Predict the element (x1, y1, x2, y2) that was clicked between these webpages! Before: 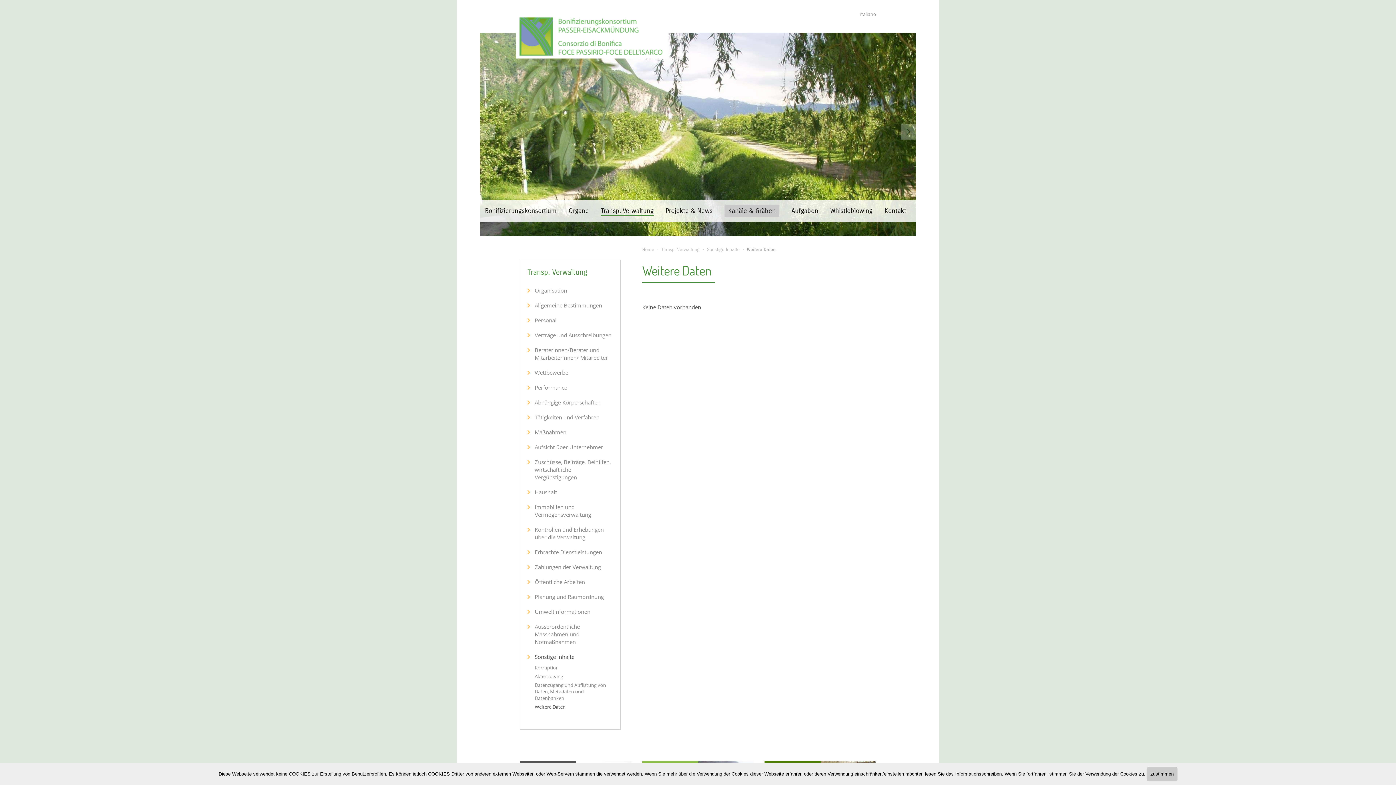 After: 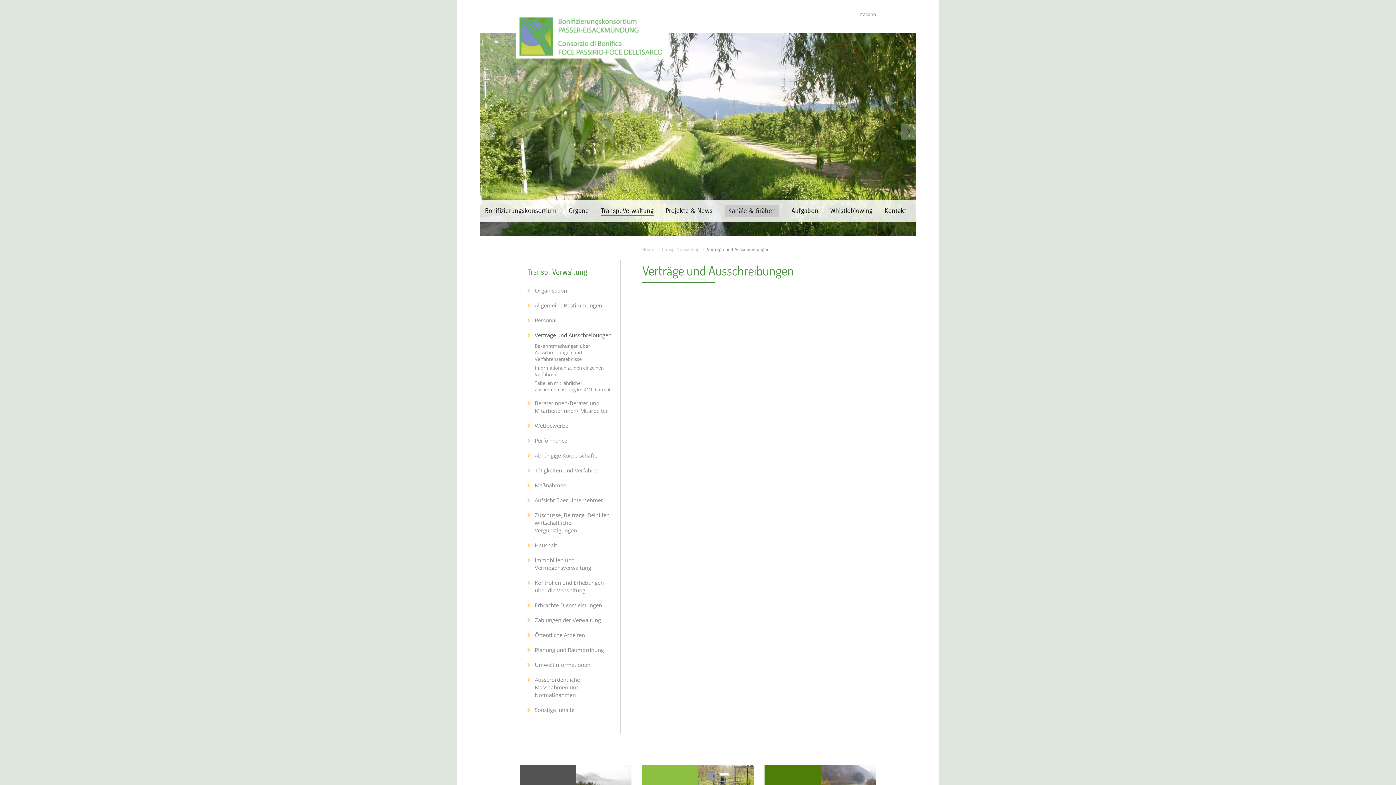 Action: label: Verträge und Ausschreibungen bbox: (527, 329, 612, 341)